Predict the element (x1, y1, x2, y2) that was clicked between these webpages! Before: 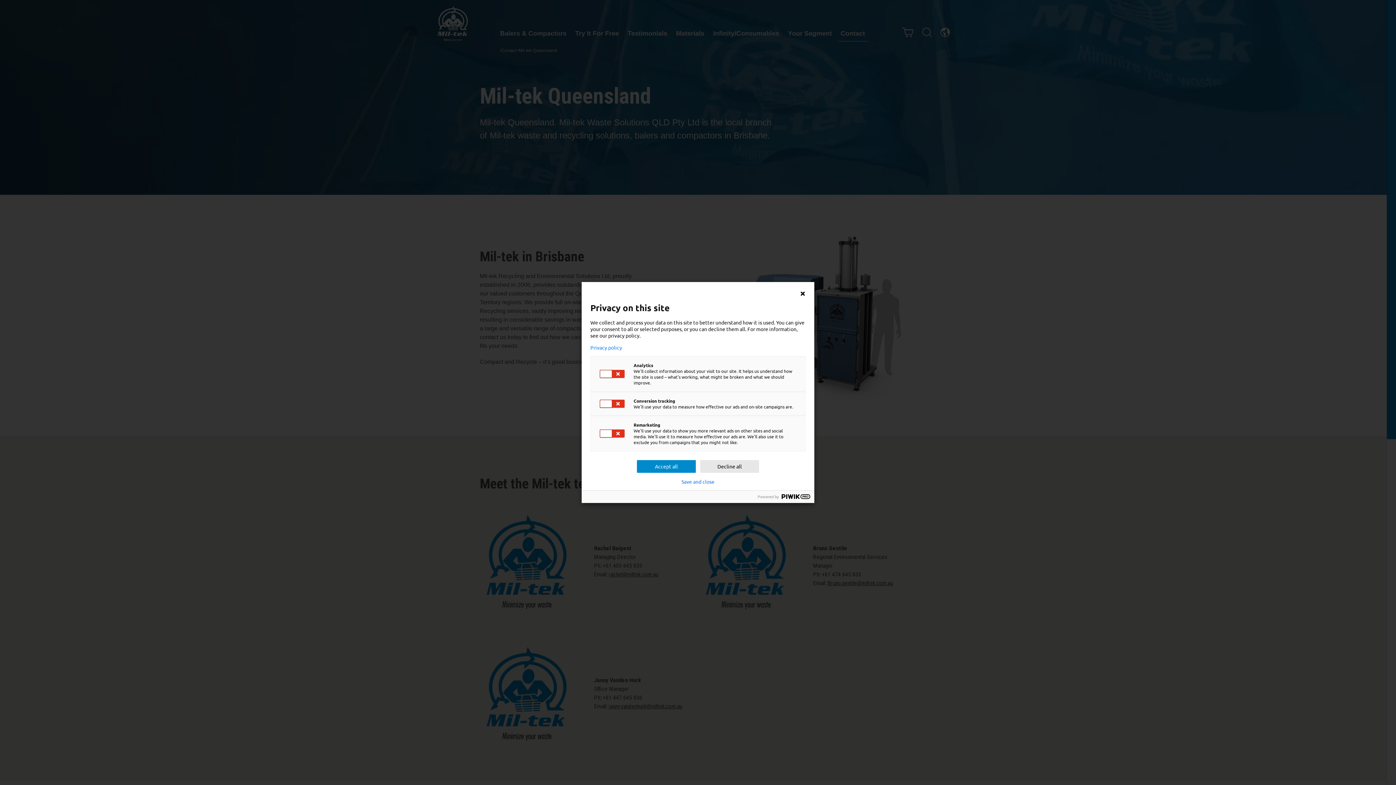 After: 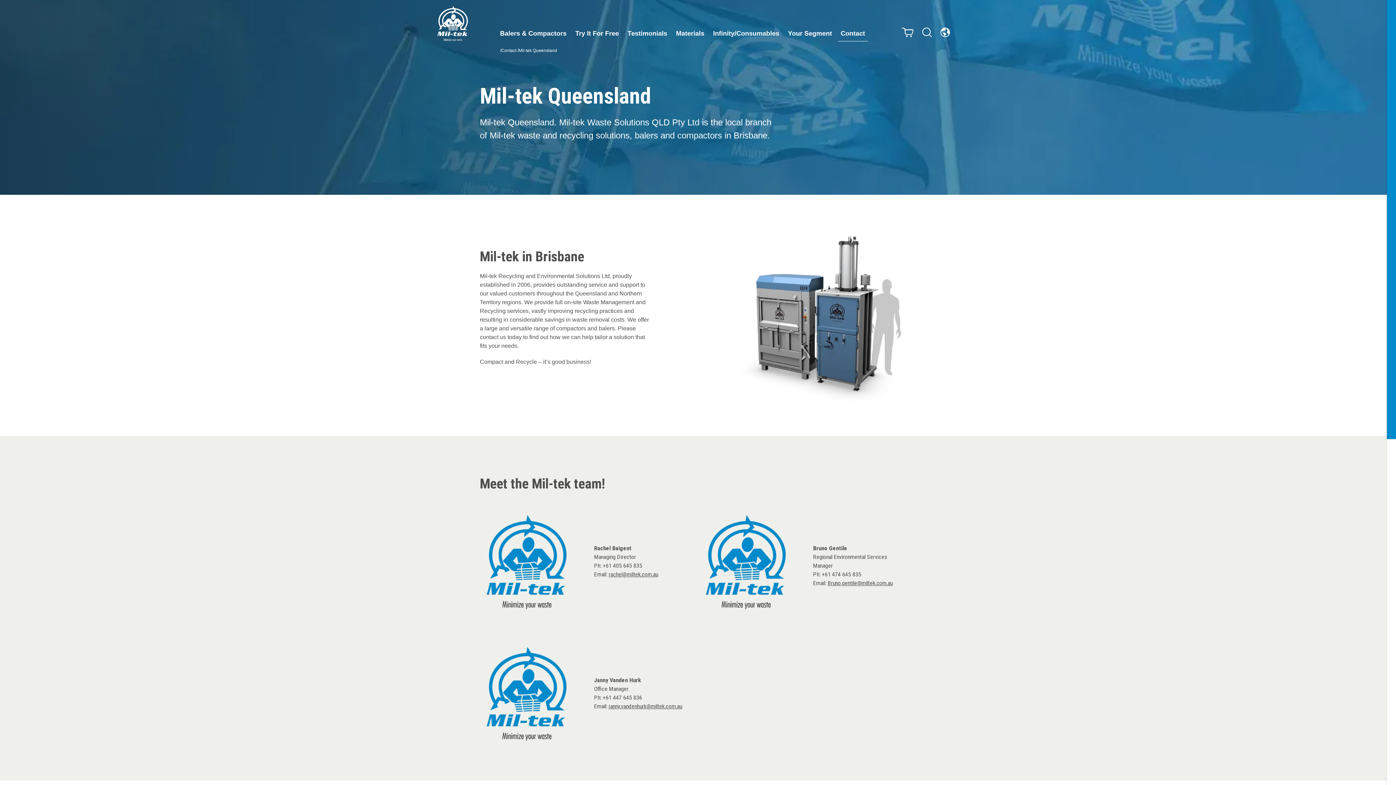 Action: label: Accept all bbox: (637, 460, 696, 473)